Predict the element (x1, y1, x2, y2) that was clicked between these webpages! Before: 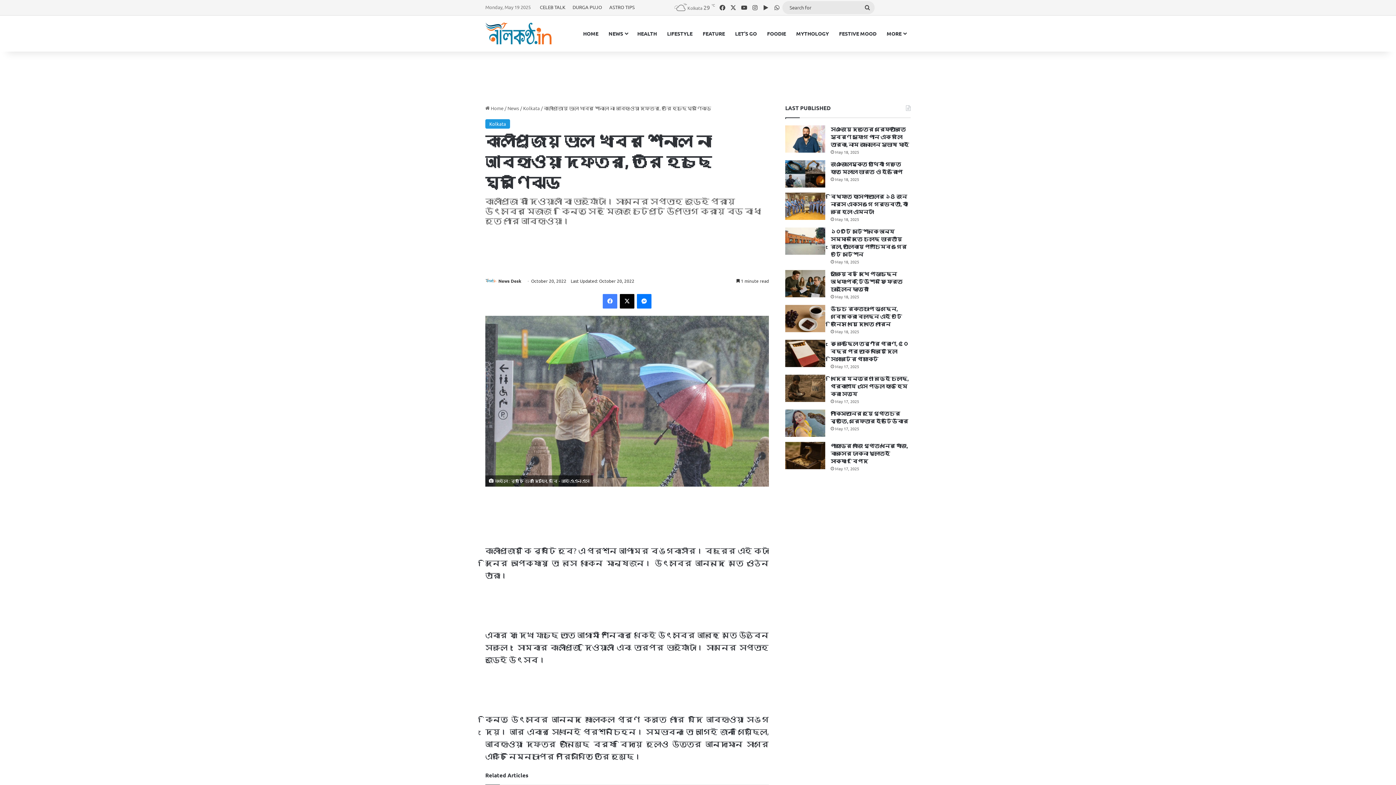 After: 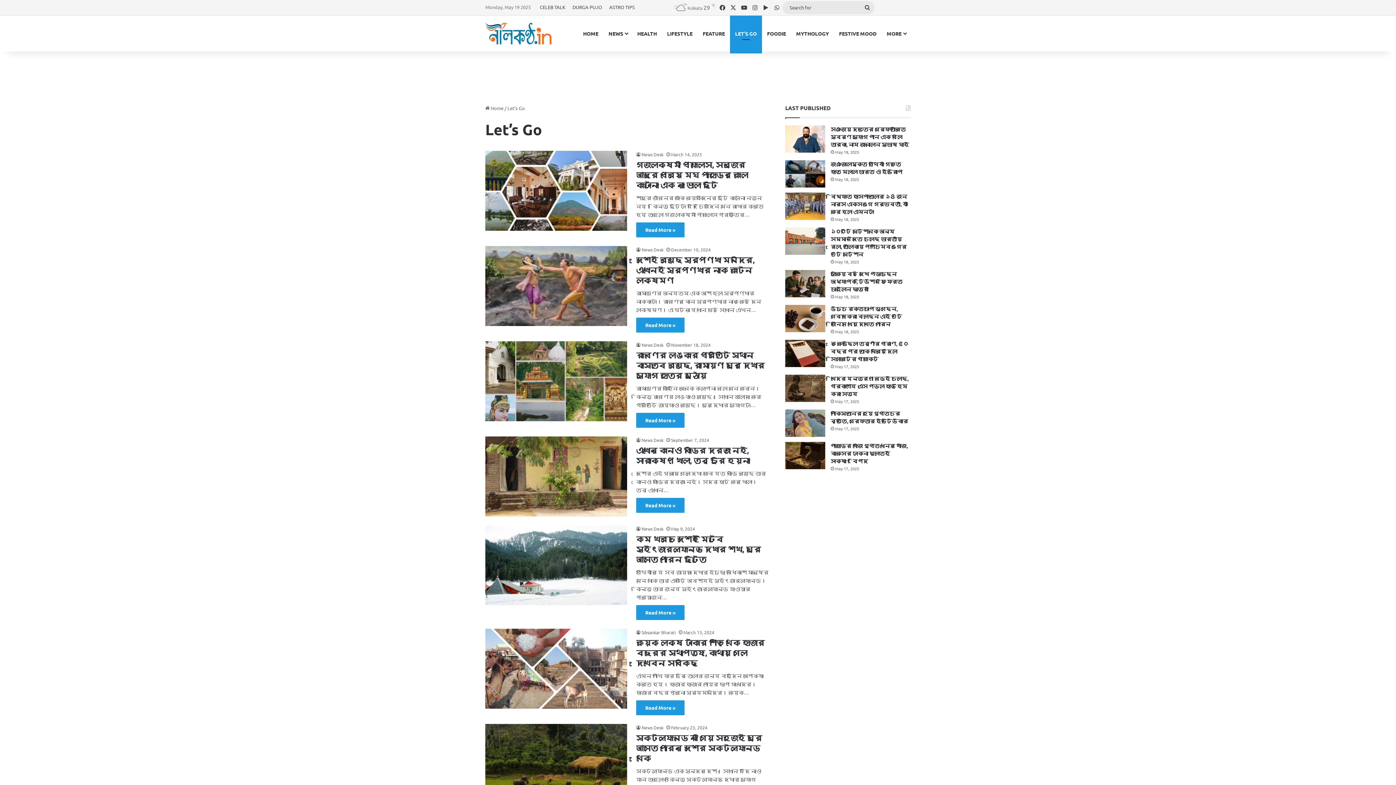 Action: label: LET’S GO bbox: (730, 15, 762, 51)